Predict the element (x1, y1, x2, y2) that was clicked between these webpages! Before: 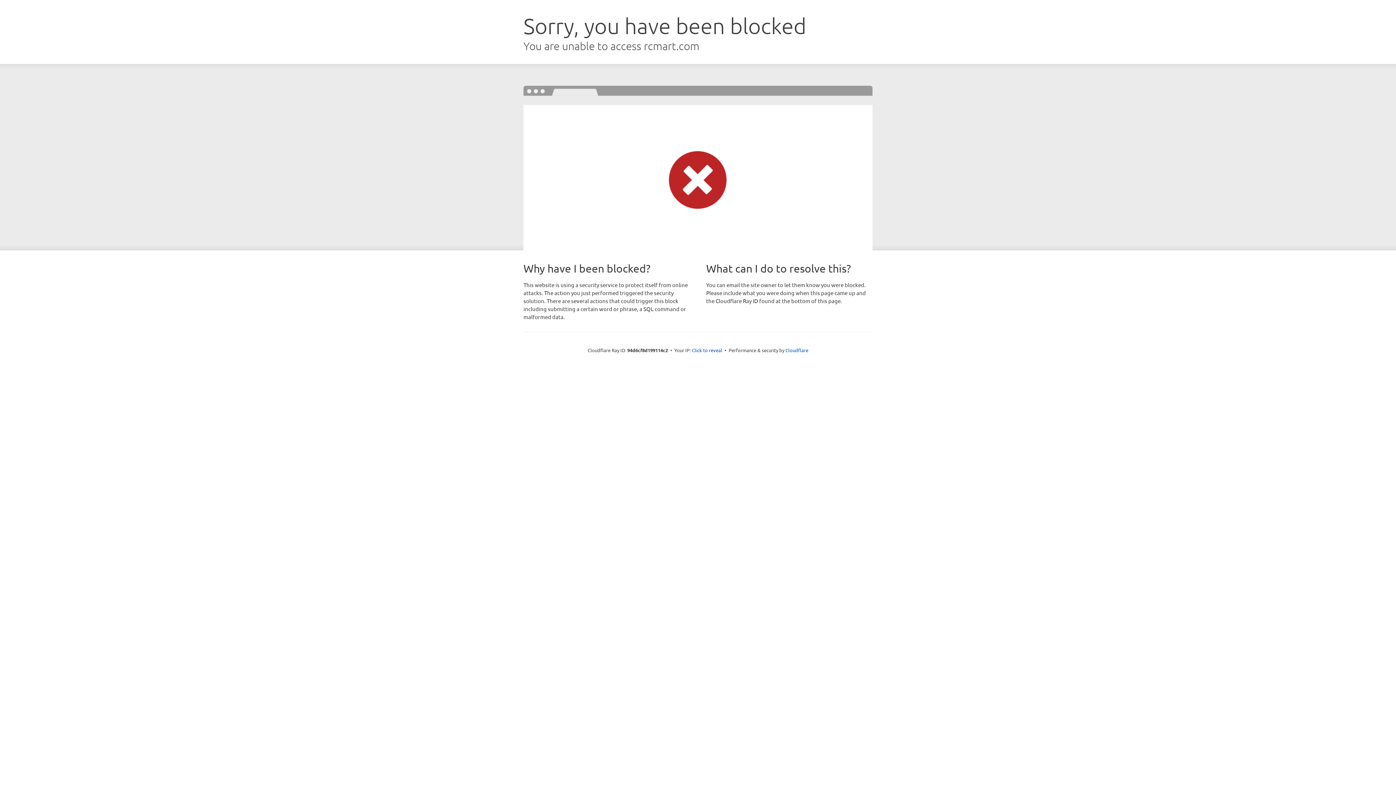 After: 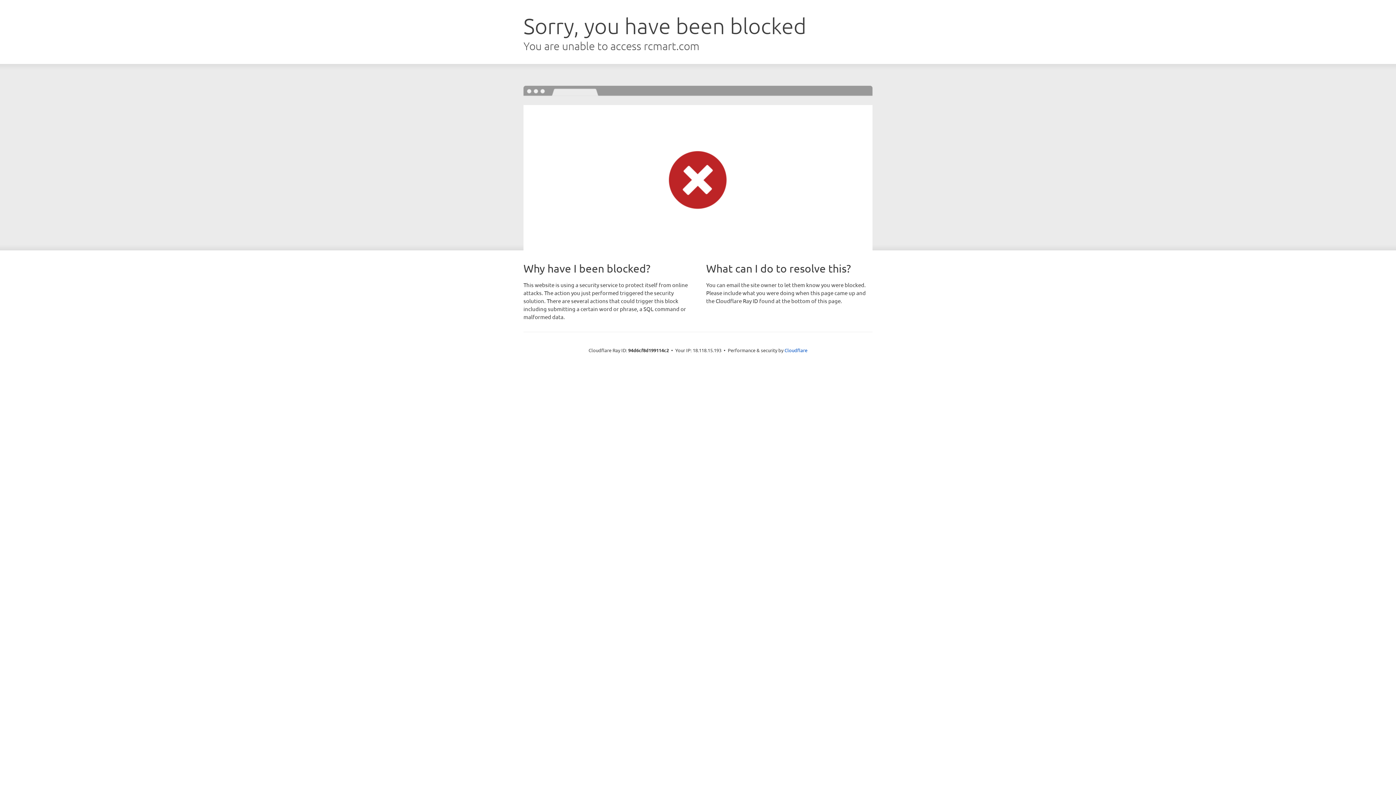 Action: label: Click to reveal bbox: (692, 346, 722, 353)